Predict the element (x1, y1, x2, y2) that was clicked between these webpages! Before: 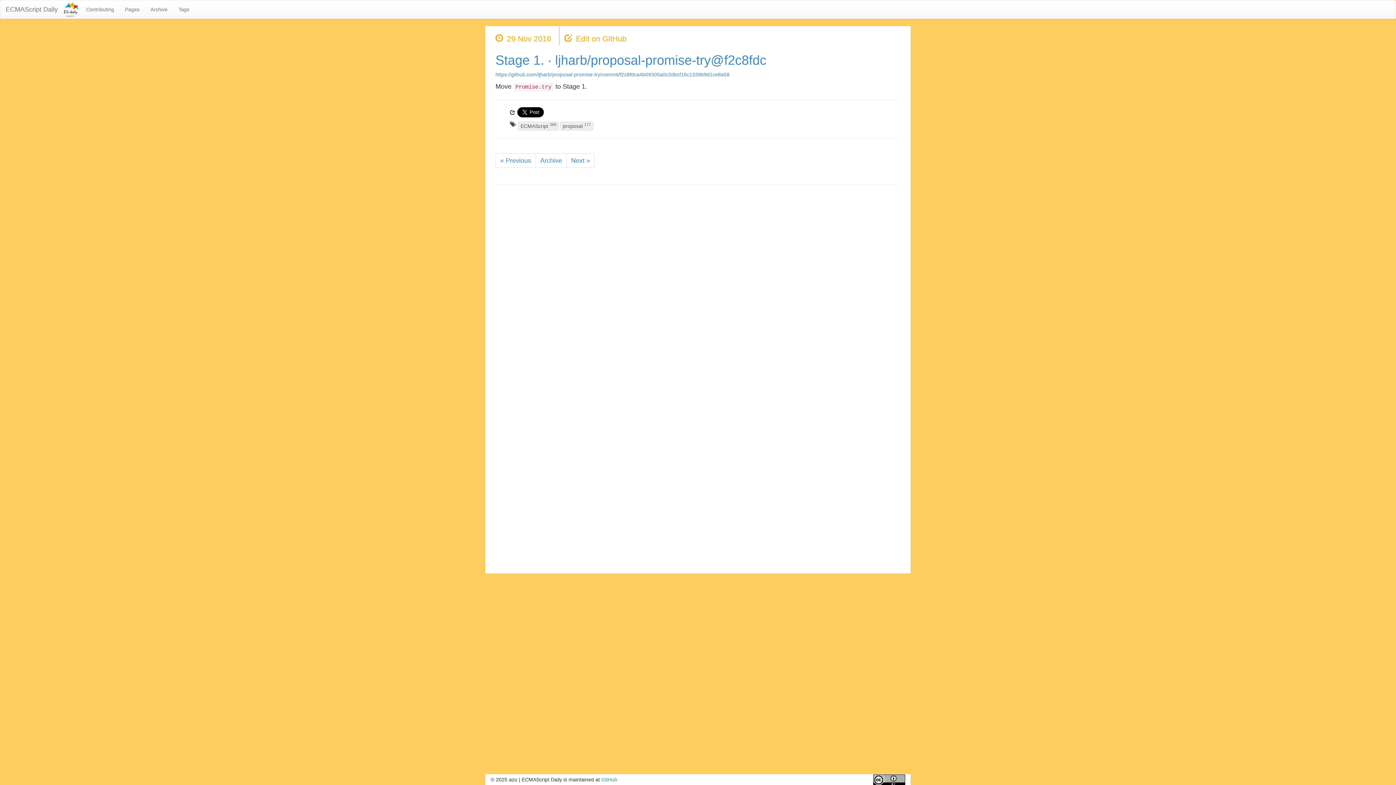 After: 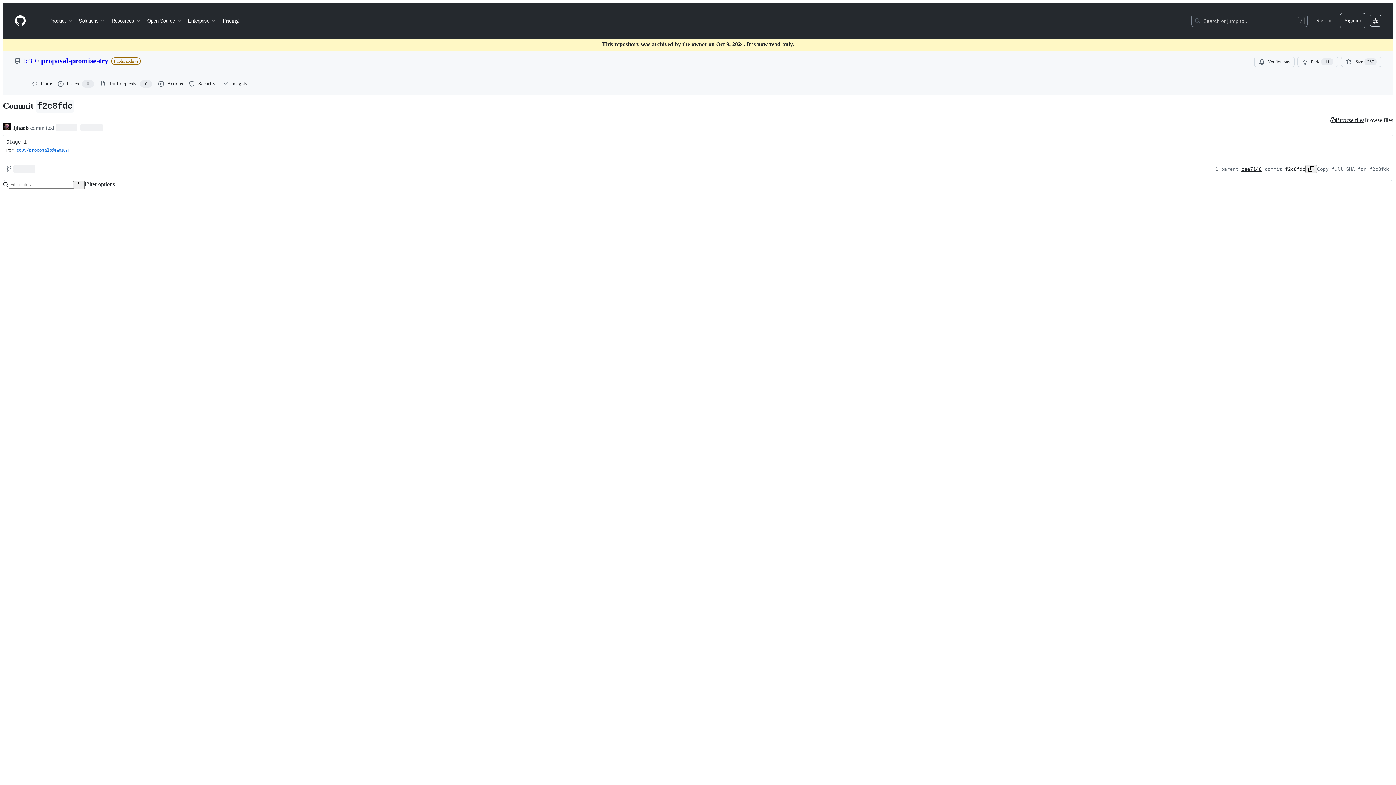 Action: bbox: (495, 52, 766, 67) label: Stage 1. · ljharb/proposal-promise-try@f2c8fdc